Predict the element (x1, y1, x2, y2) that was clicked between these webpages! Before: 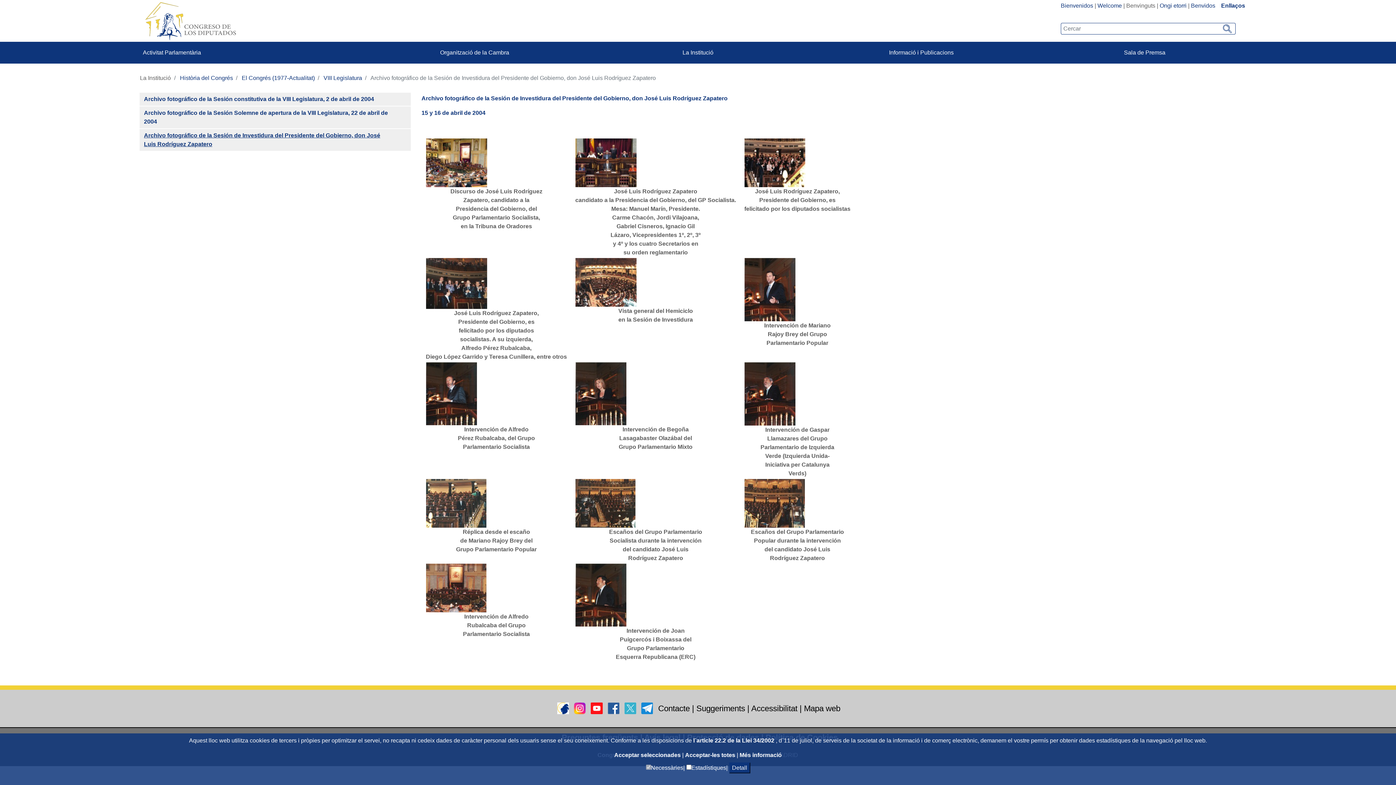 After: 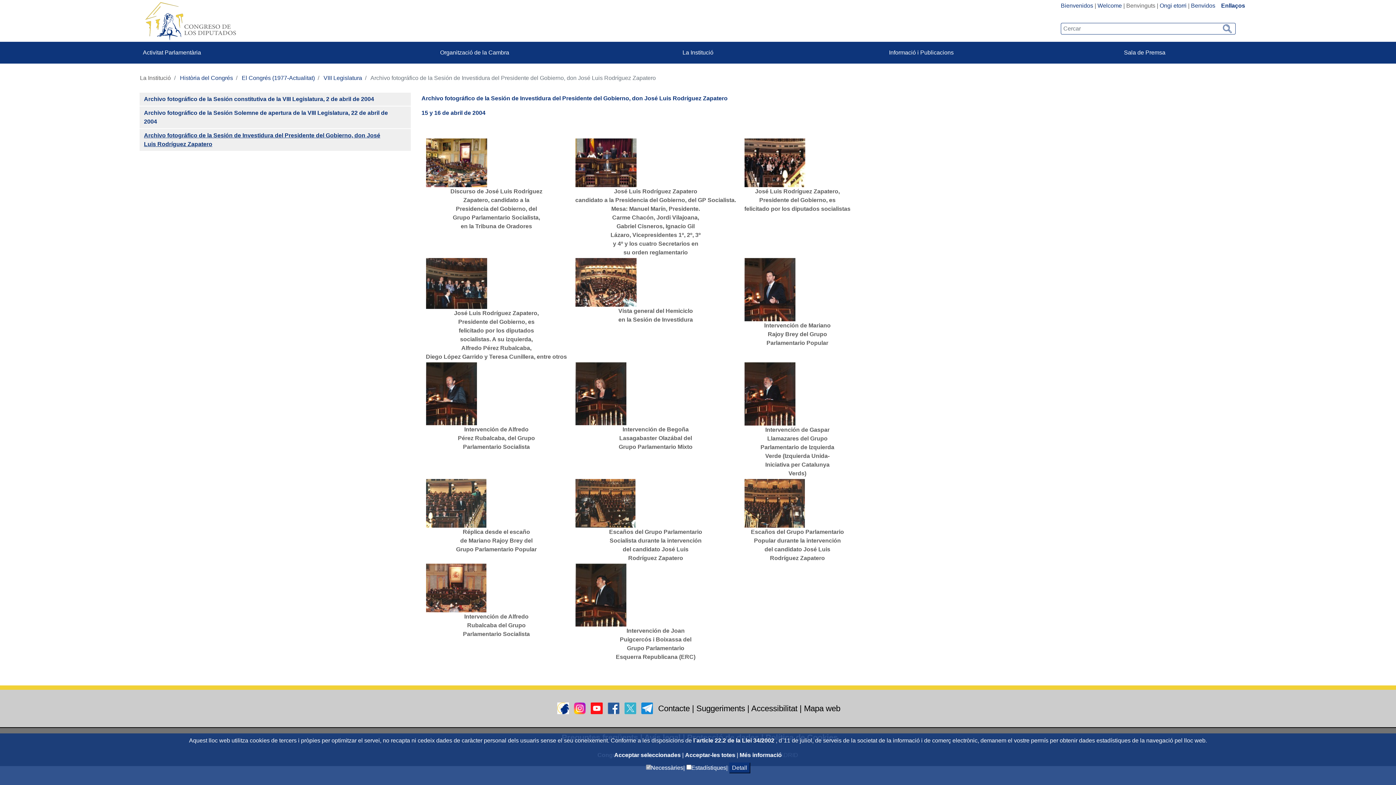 Action: bbox: (426, 138, 567, 187)